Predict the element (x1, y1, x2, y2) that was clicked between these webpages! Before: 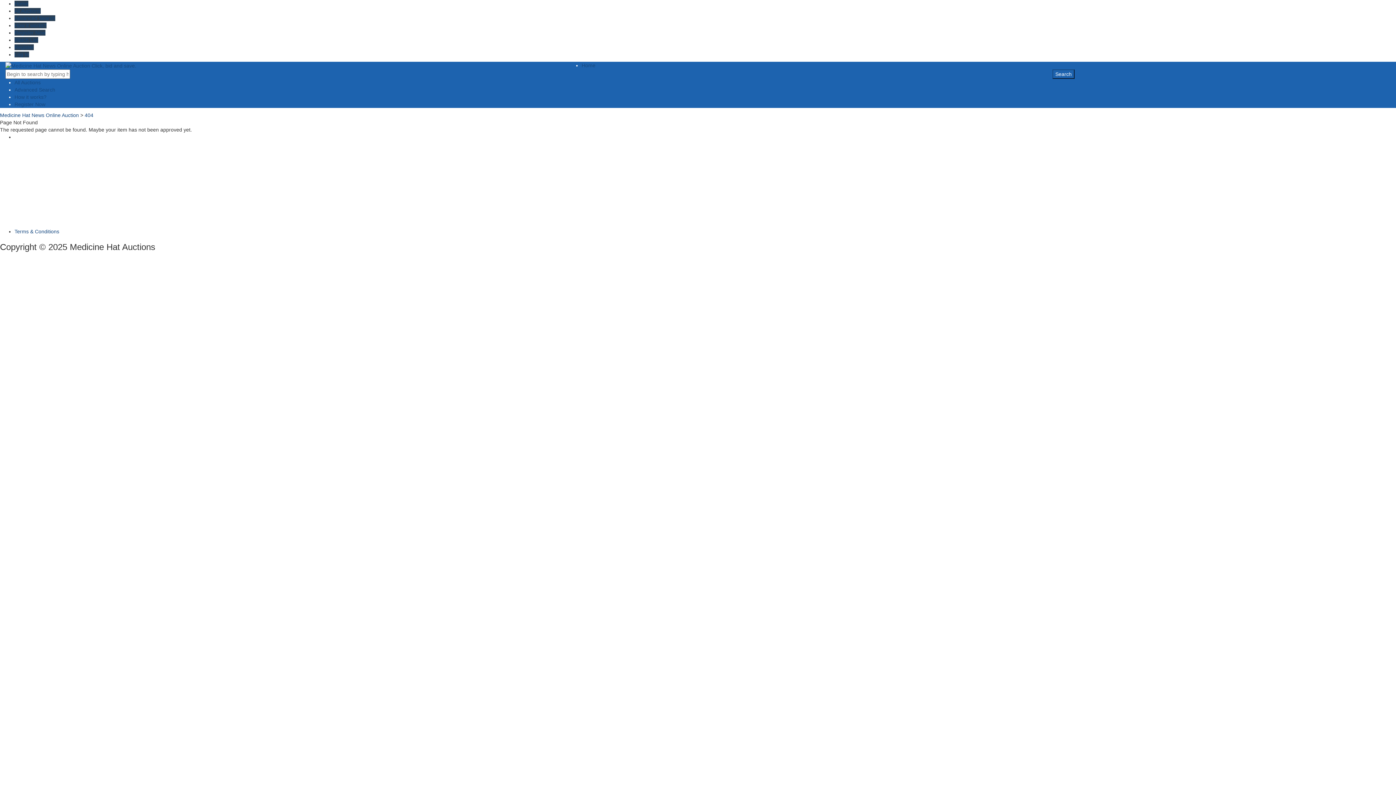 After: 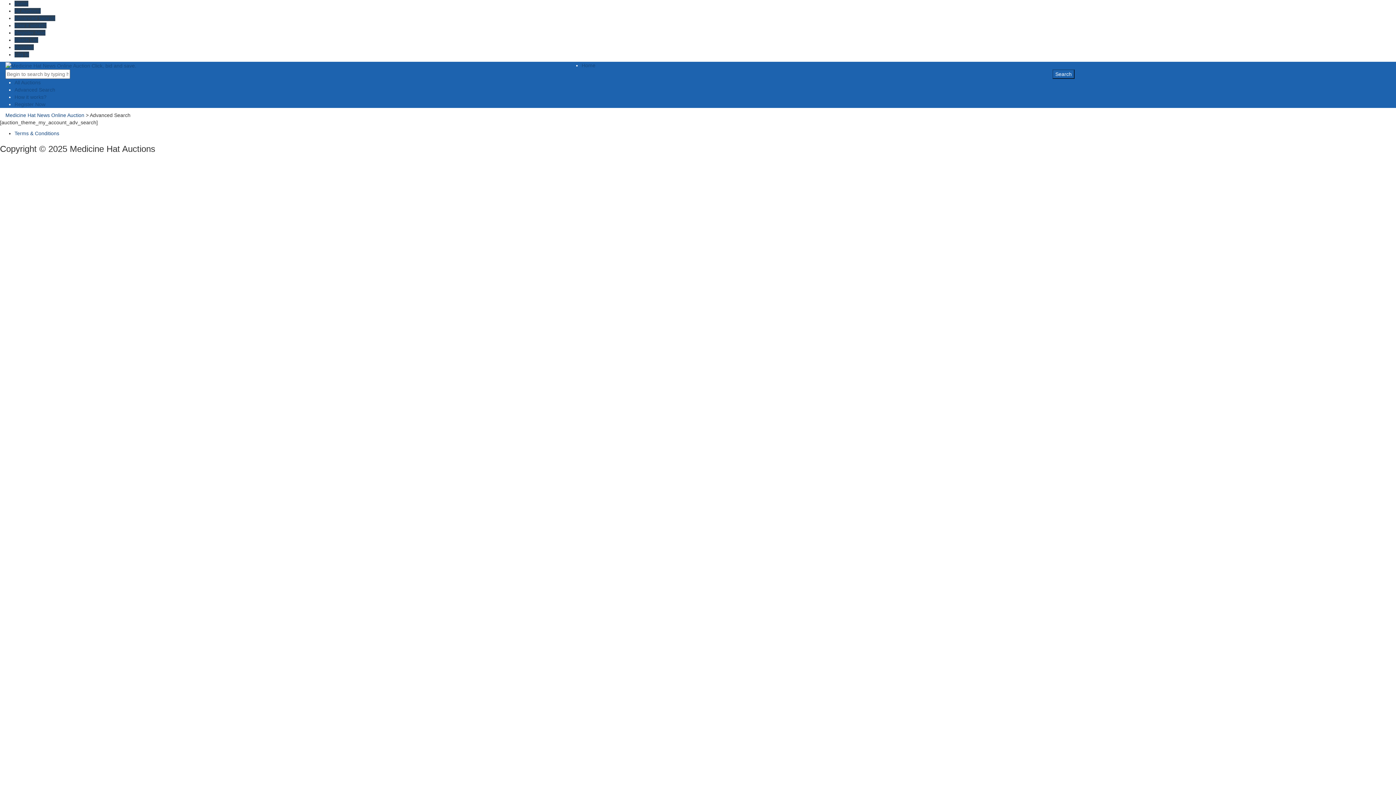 Action: bbox: (14, 15, 55, 21) label: Advanced Search